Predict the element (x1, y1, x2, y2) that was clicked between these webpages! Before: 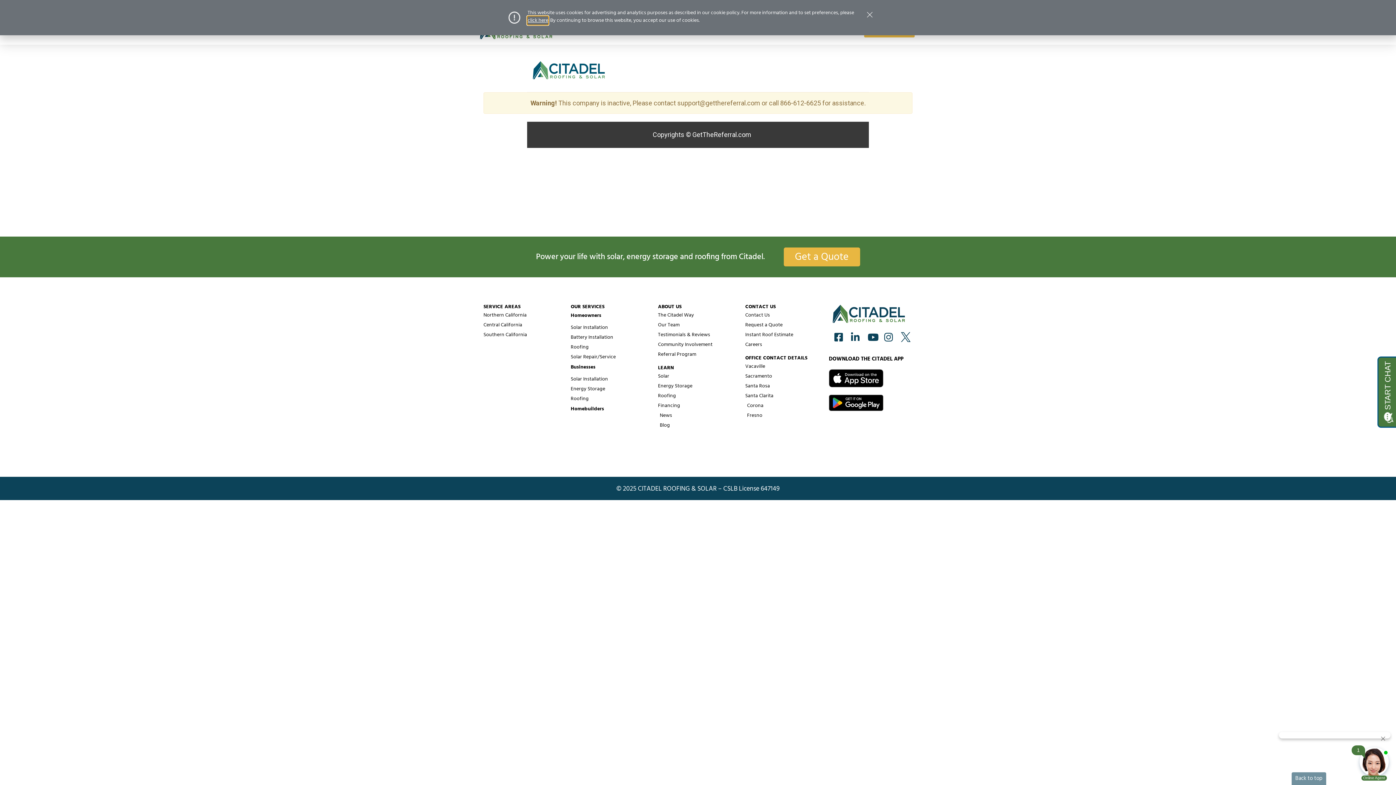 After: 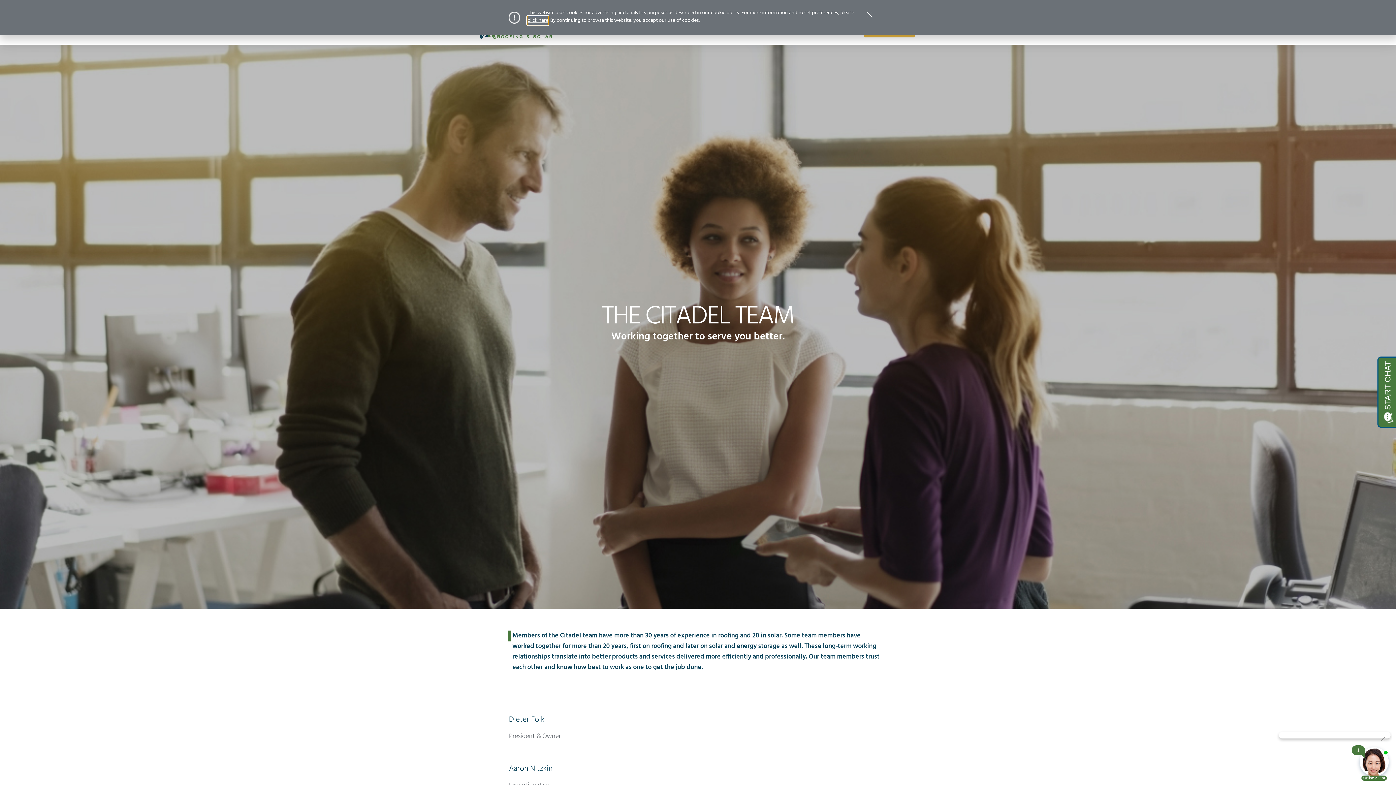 Action: label: Our Team bbox: (658, 321, 738, 329)